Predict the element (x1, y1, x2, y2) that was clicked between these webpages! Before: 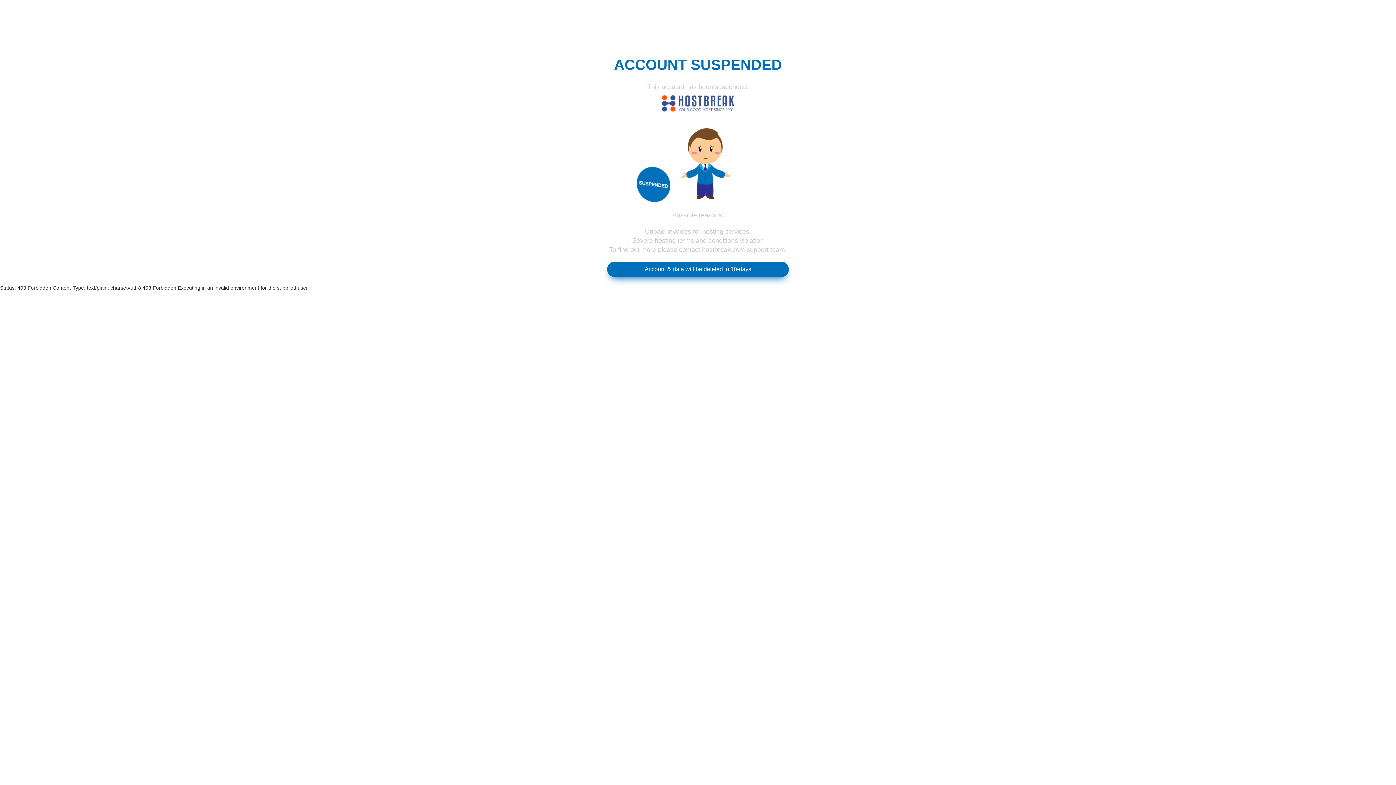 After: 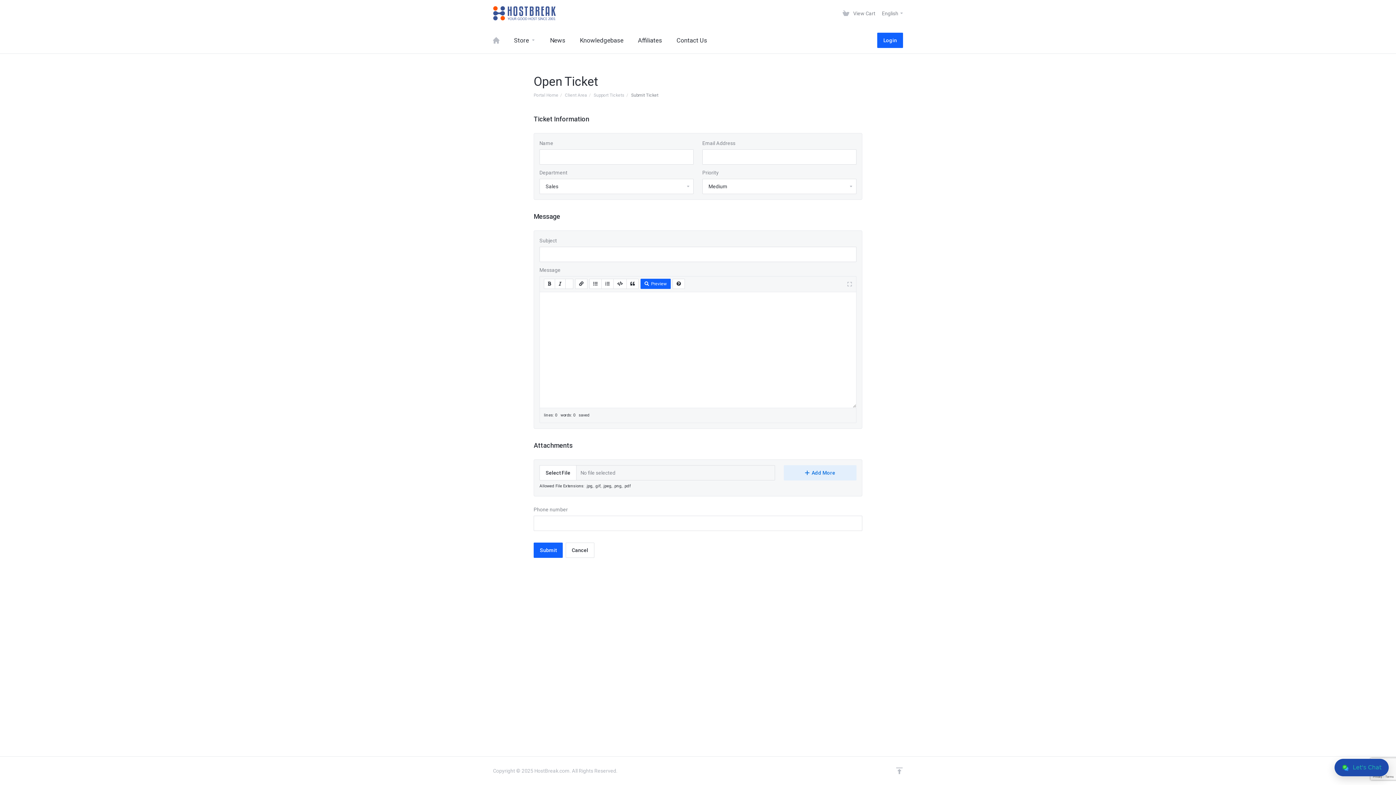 Action: label: Account & data will be deleted in 10-days bbox: (0, 261, 1396, 277)